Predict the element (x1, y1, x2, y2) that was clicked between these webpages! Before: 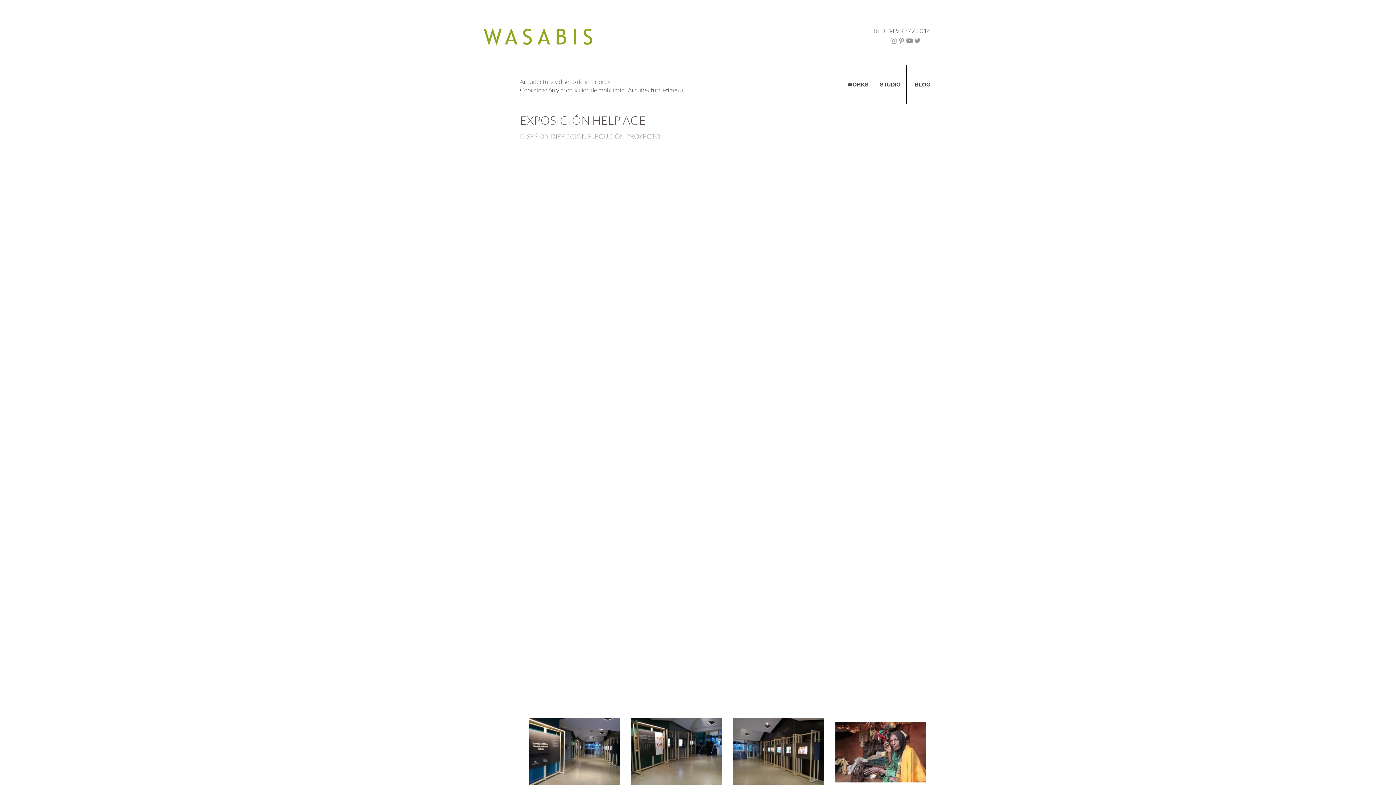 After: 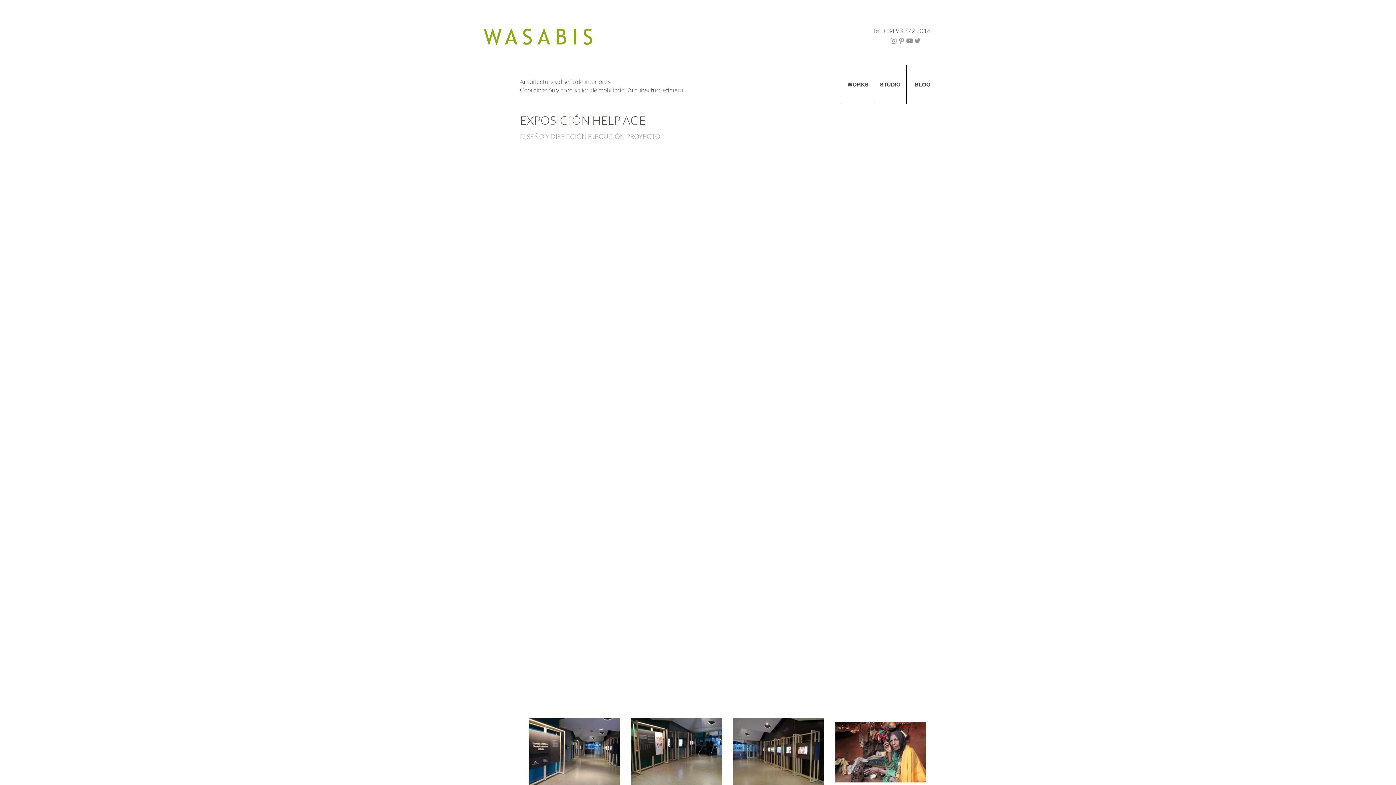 Action: bbox: (889, 36, 897, 44) label: Instagram